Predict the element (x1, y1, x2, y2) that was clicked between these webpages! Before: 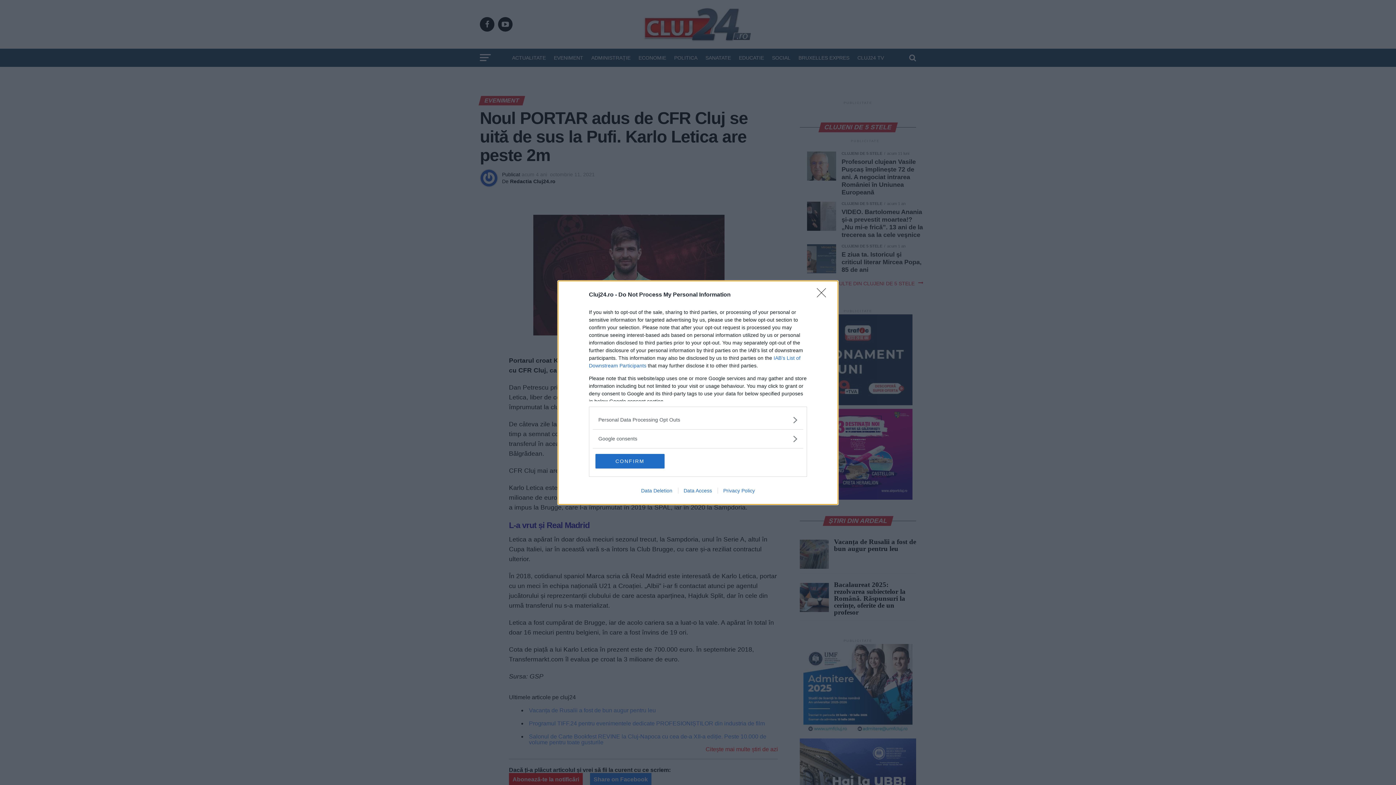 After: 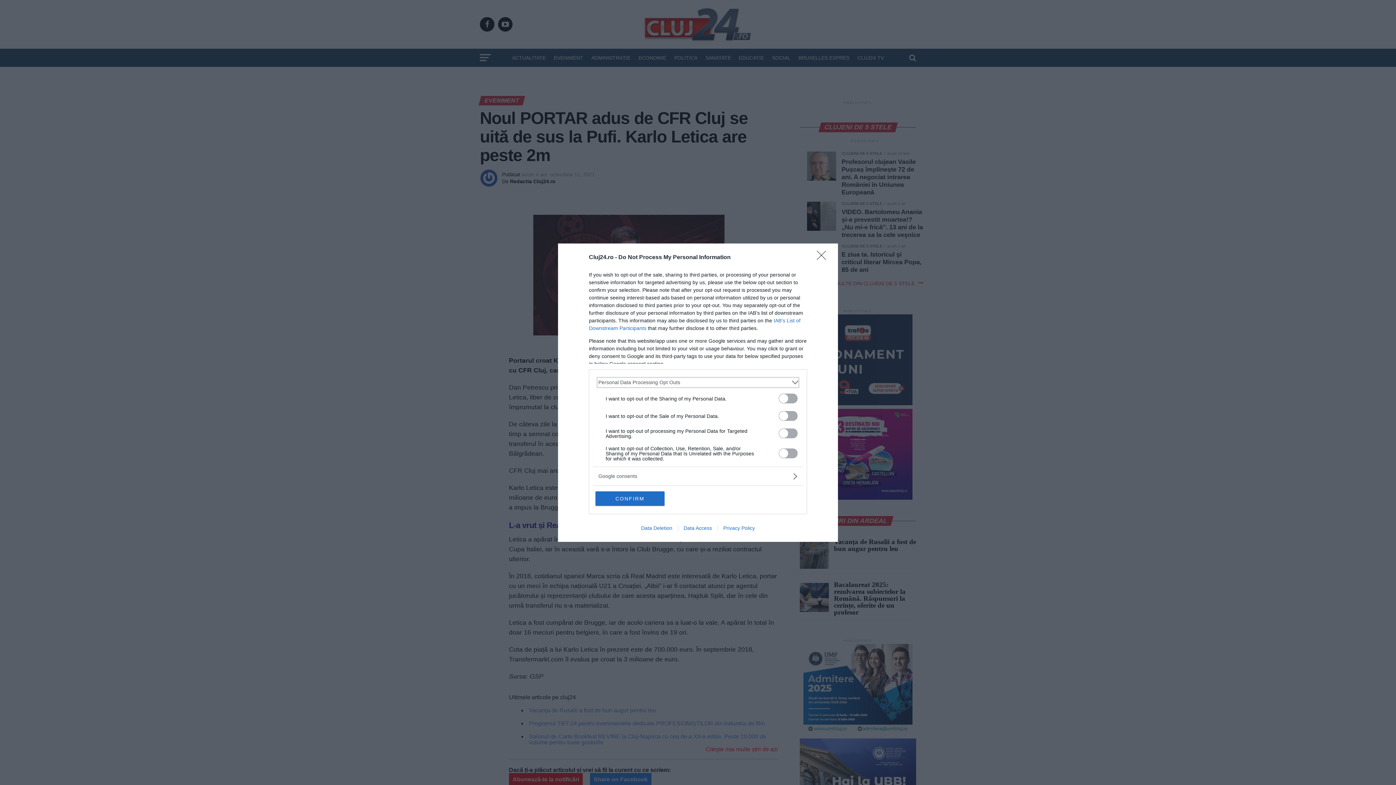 Action: label: Opt-Outs bbox: (598, 416, 797, 423)